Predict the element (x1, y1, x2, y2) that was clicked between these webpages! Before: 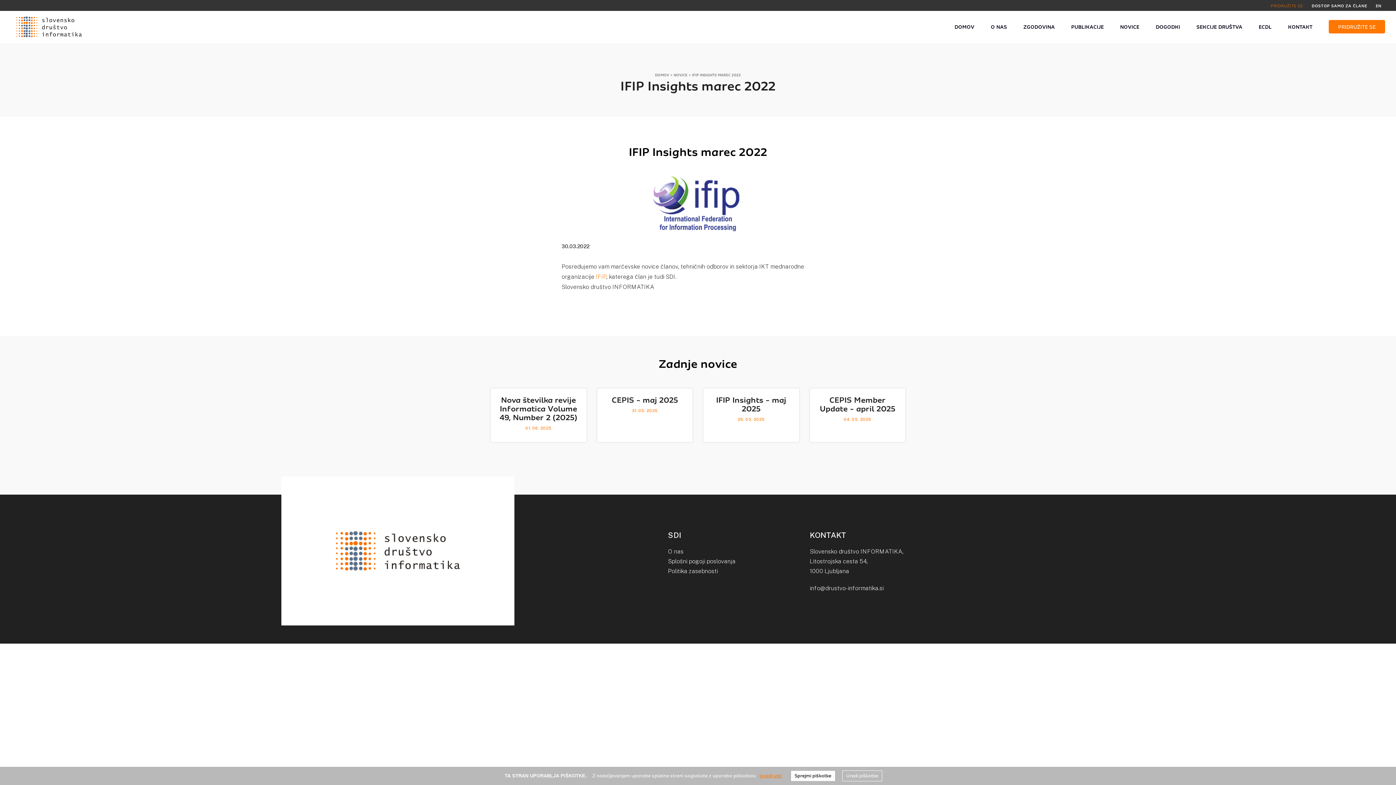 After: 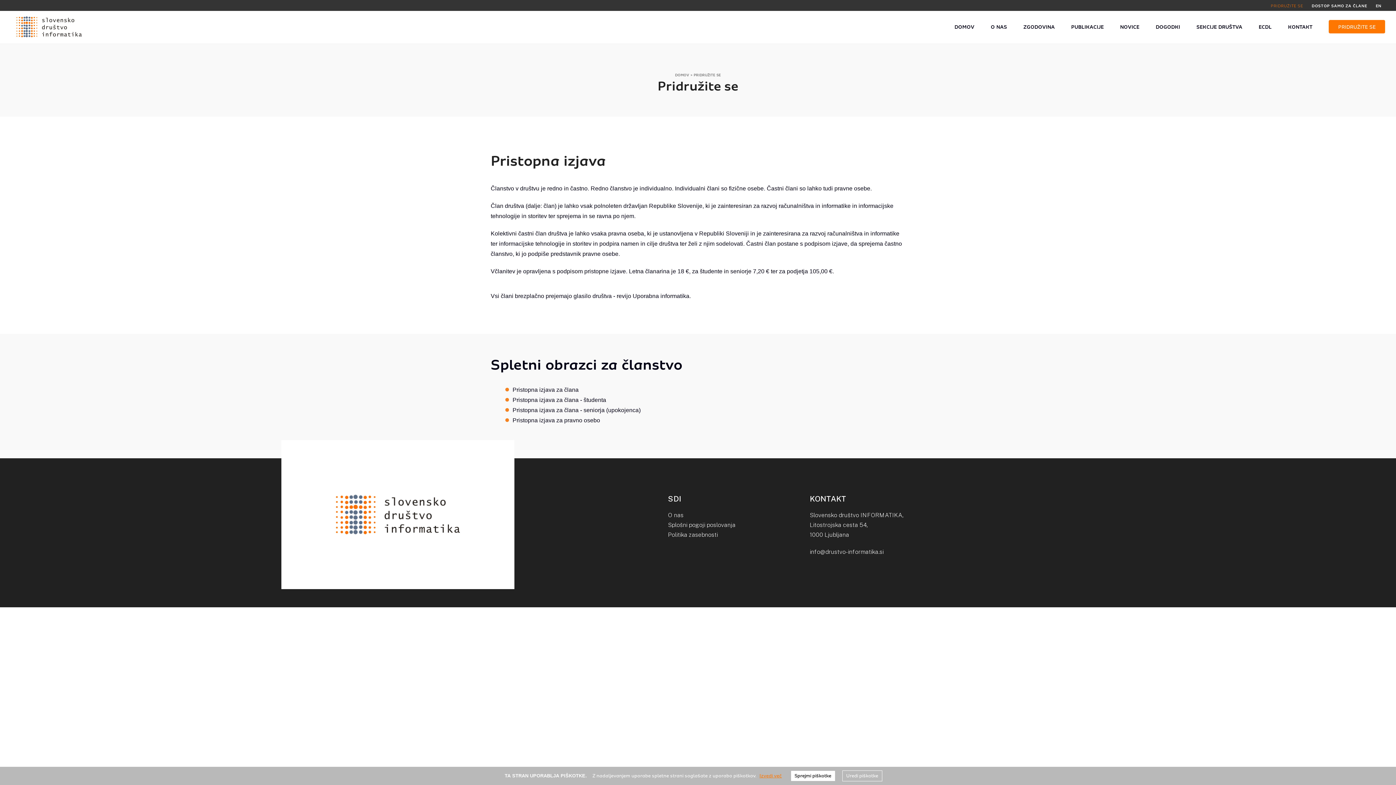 Action: label: PRIDRUŽITE SE bbox: (1271, 3, 1303, 8)